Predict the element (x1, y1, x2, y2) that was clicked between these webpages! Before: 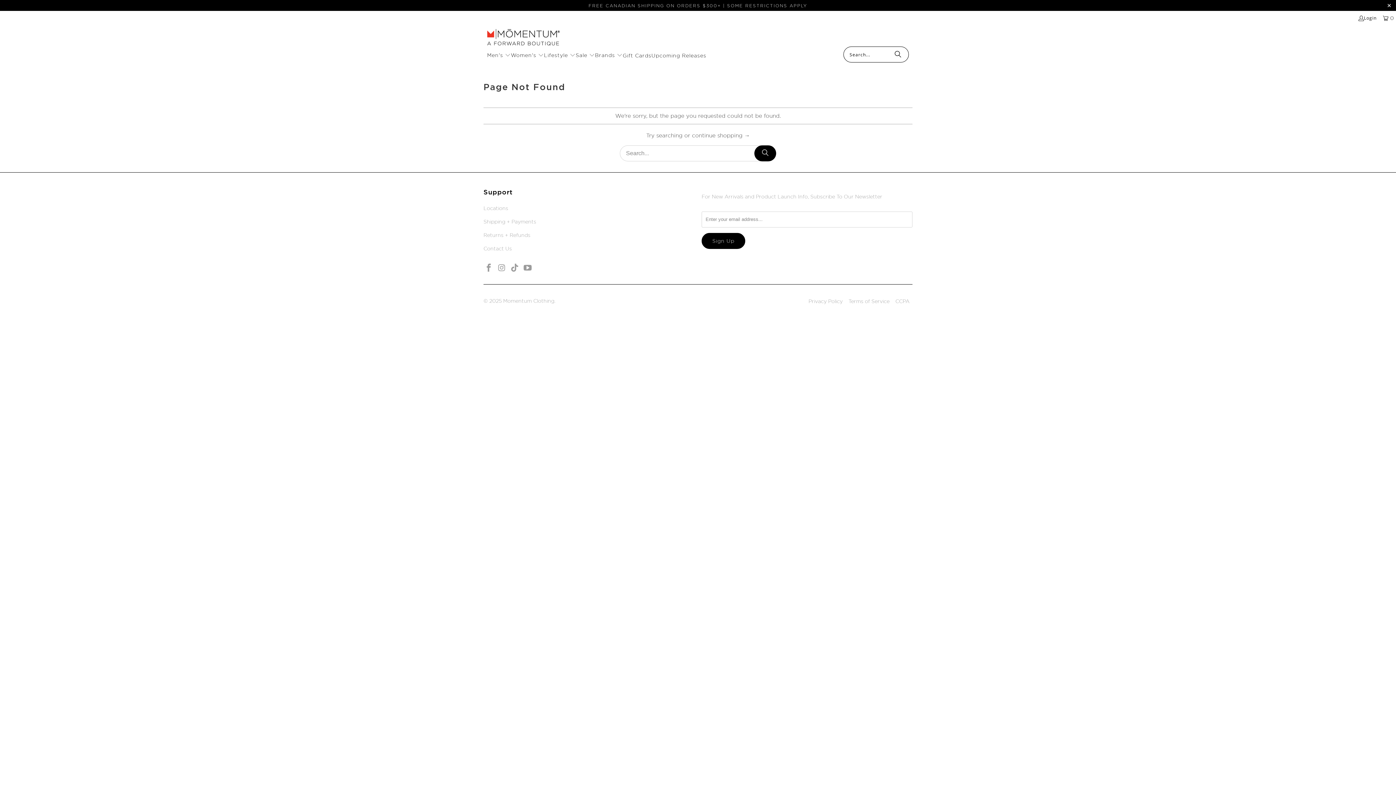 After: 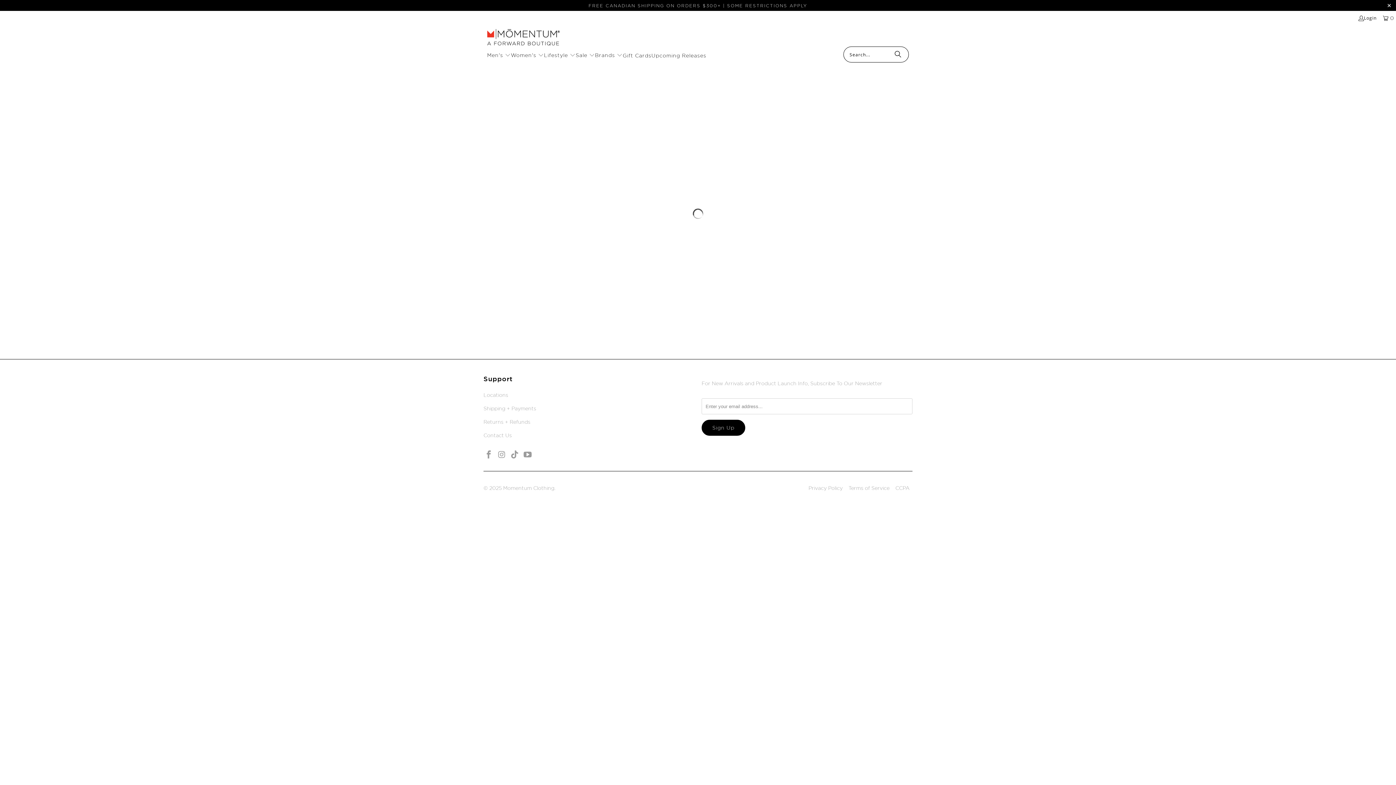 Action: label: continue shopping → bbox: (692, 131, 750, 138)